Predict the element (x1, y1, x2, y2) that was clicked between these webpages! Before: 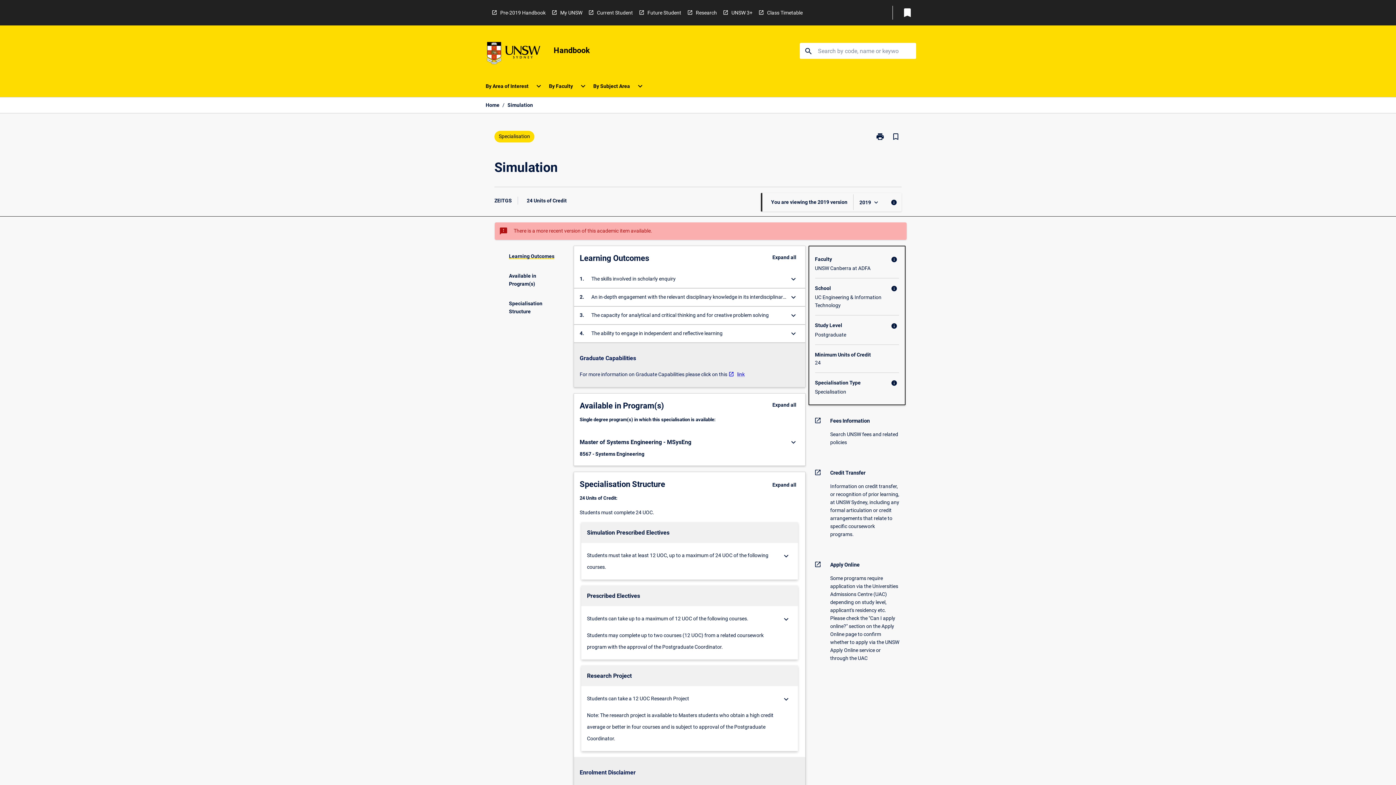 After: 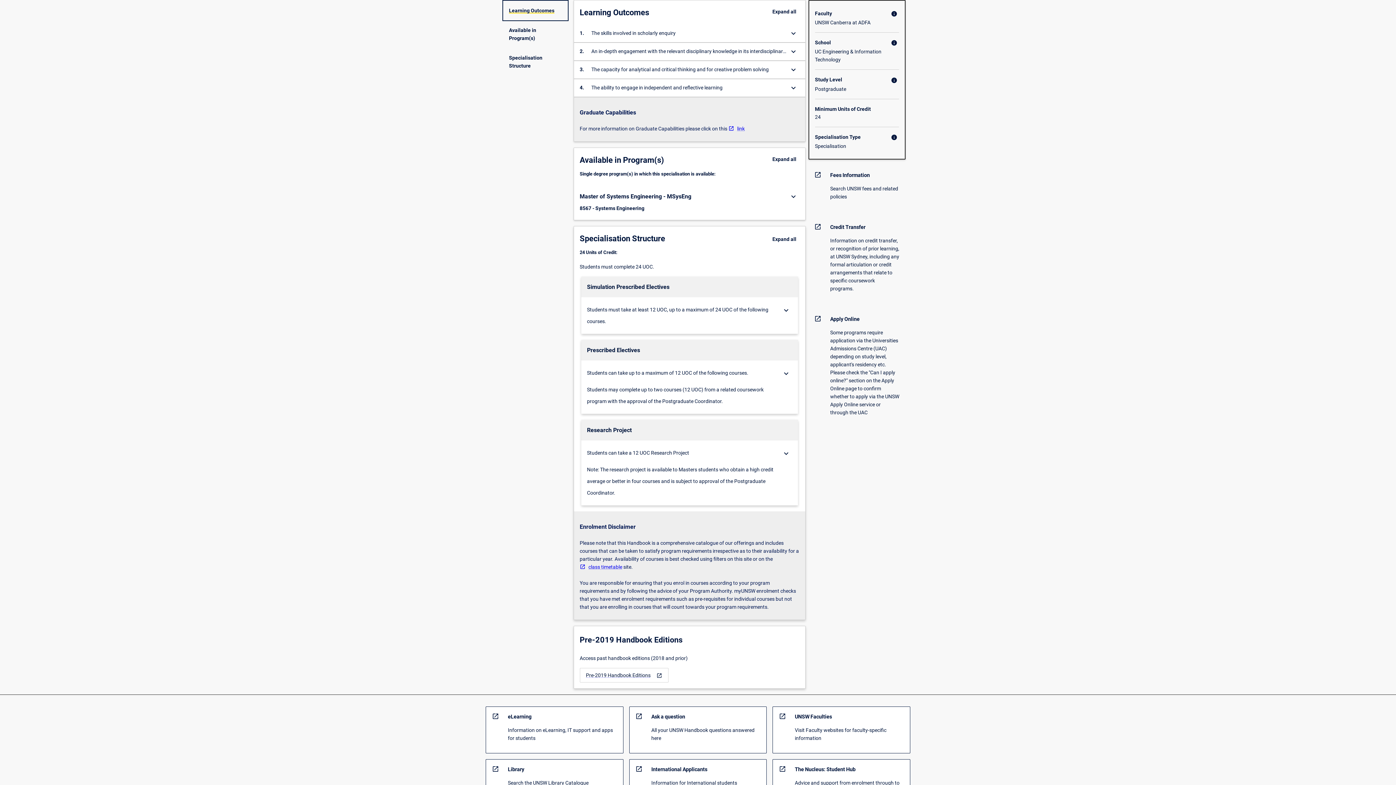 Action: label: Learning Outcomes bbox: (503, 246, 567, 266)